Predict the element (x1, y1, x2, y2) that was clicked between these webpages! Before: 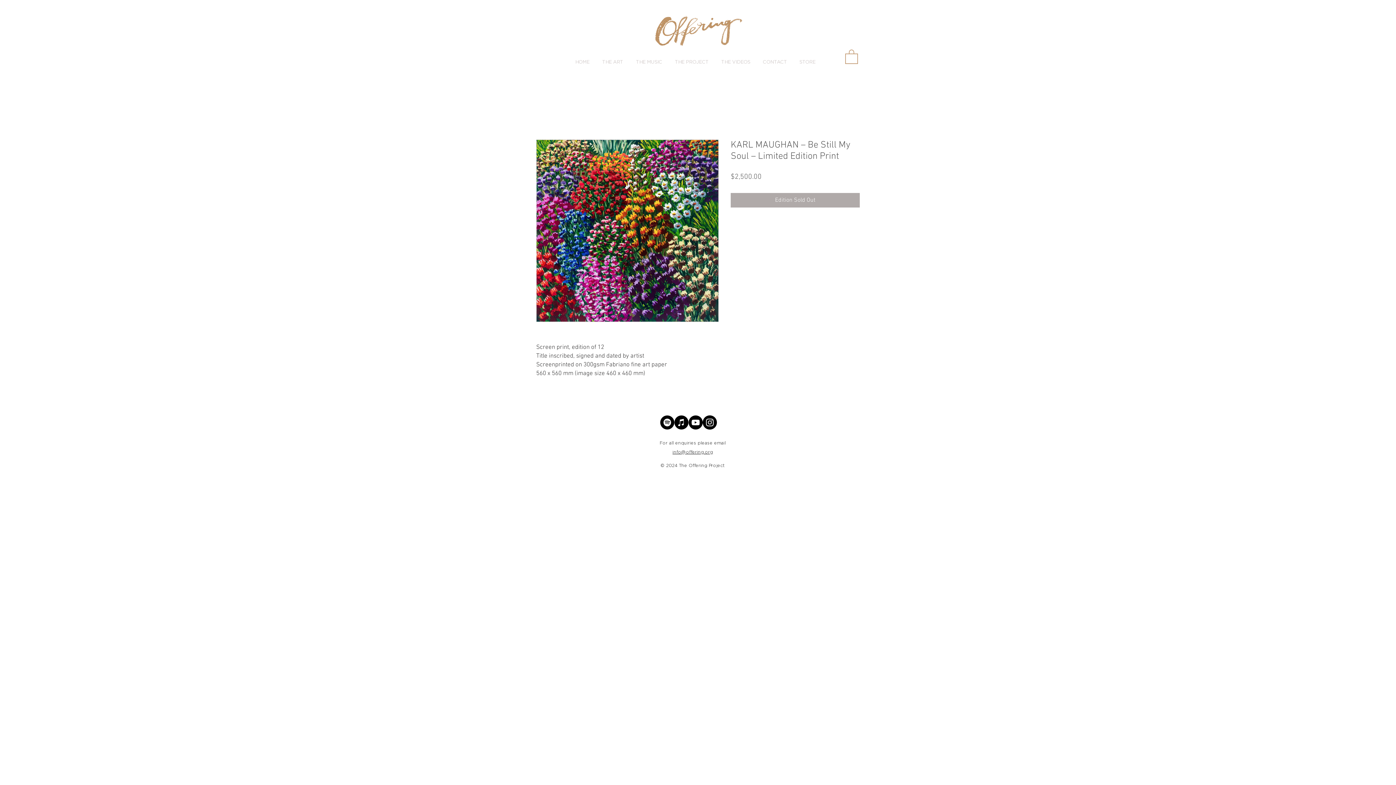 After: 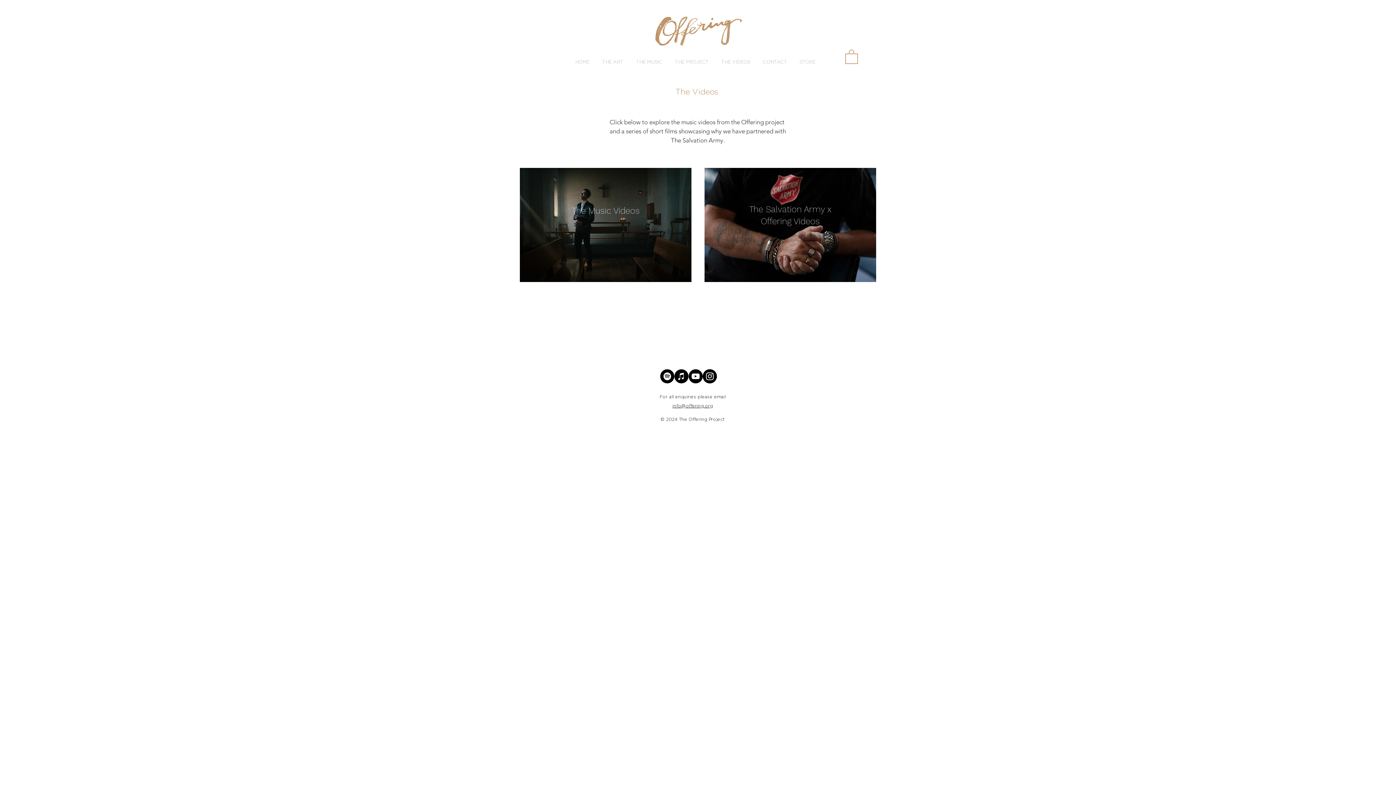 Action: label: THE VIDEOS bbox: (715, 53, 756, 71)